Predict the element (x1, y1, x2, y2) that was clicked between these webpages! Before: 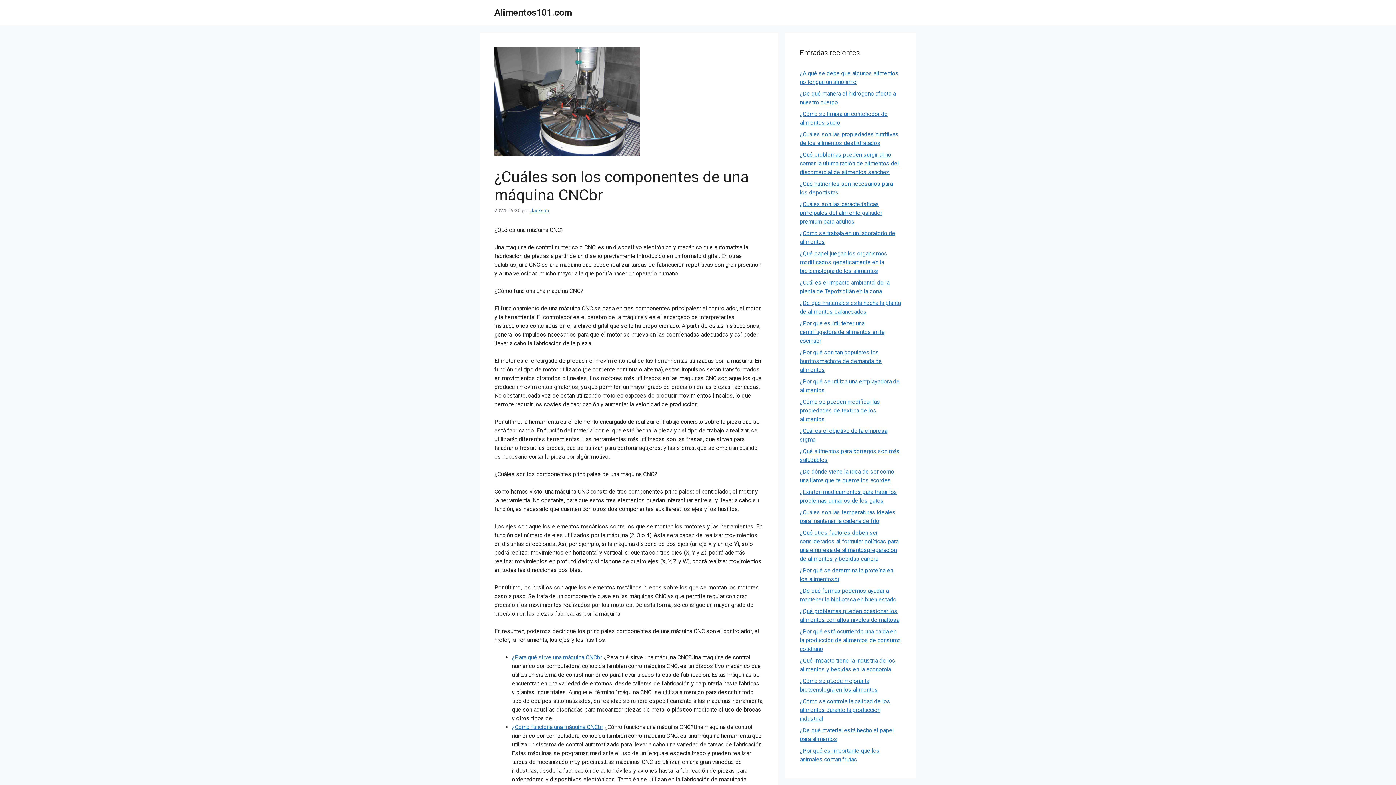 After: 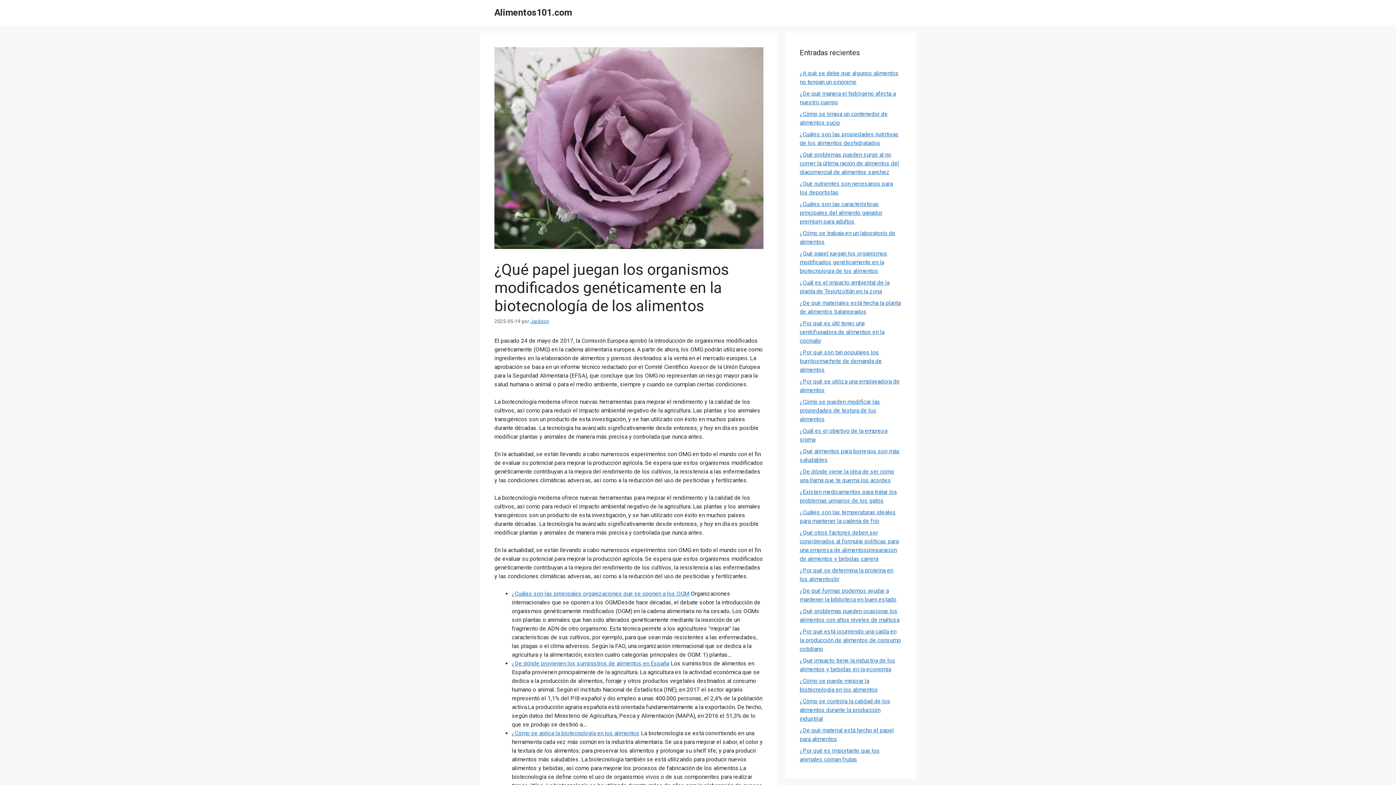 Action: label: ¿Qué papel juegan los organismos modificados genéticamente en la biotecnología de los alimentos bbox: (800, 250, 887, 274)